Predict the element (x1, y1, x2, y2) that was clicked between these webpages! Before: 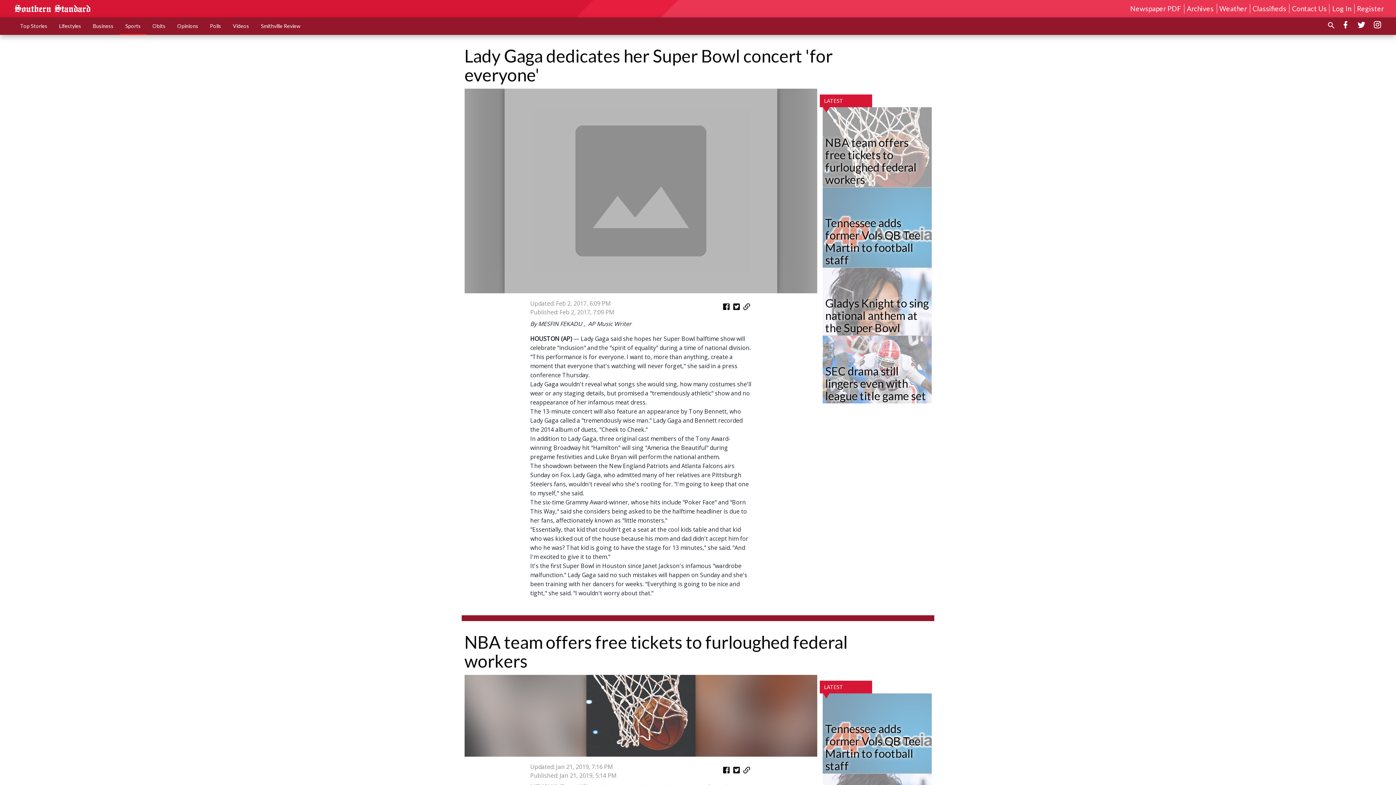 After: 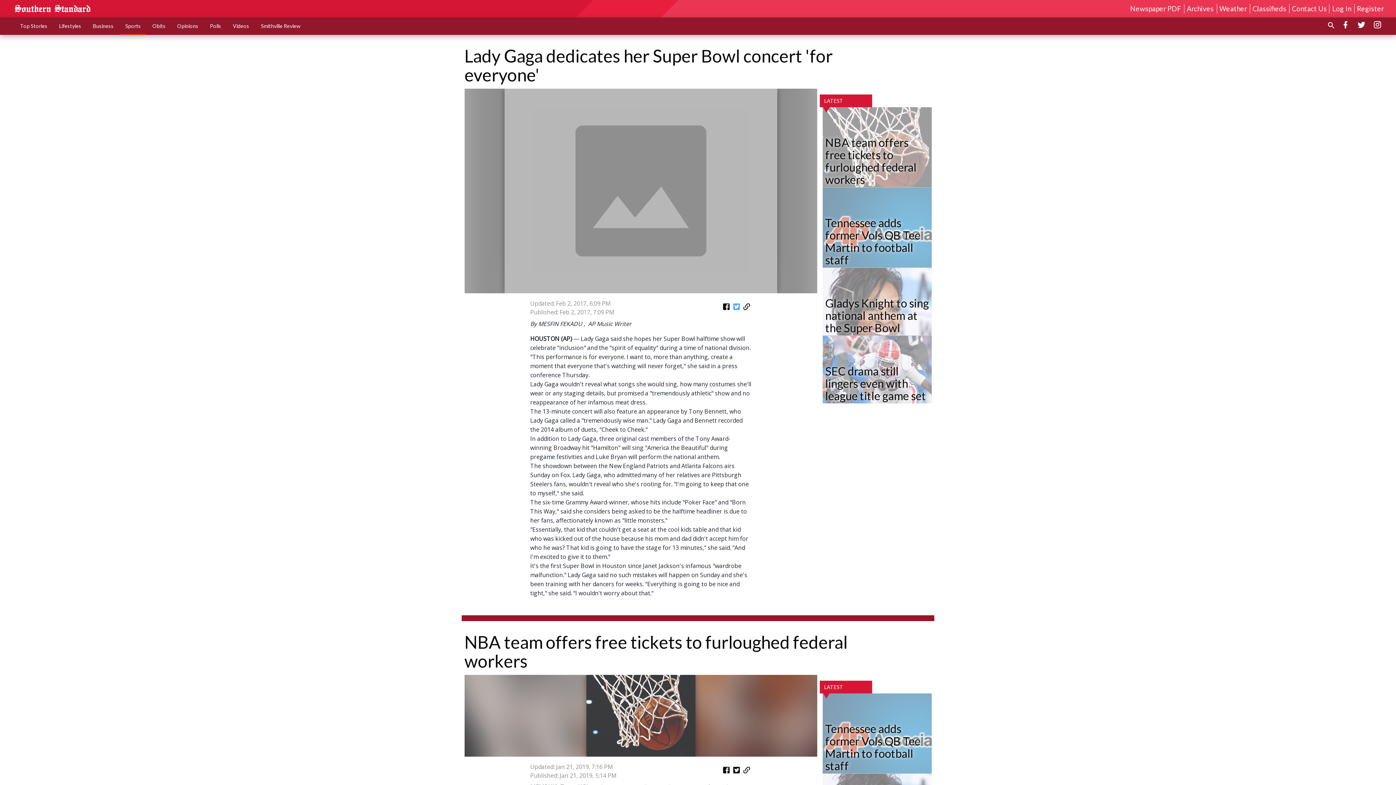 Action: bbox: (731, 301, 741, 313)